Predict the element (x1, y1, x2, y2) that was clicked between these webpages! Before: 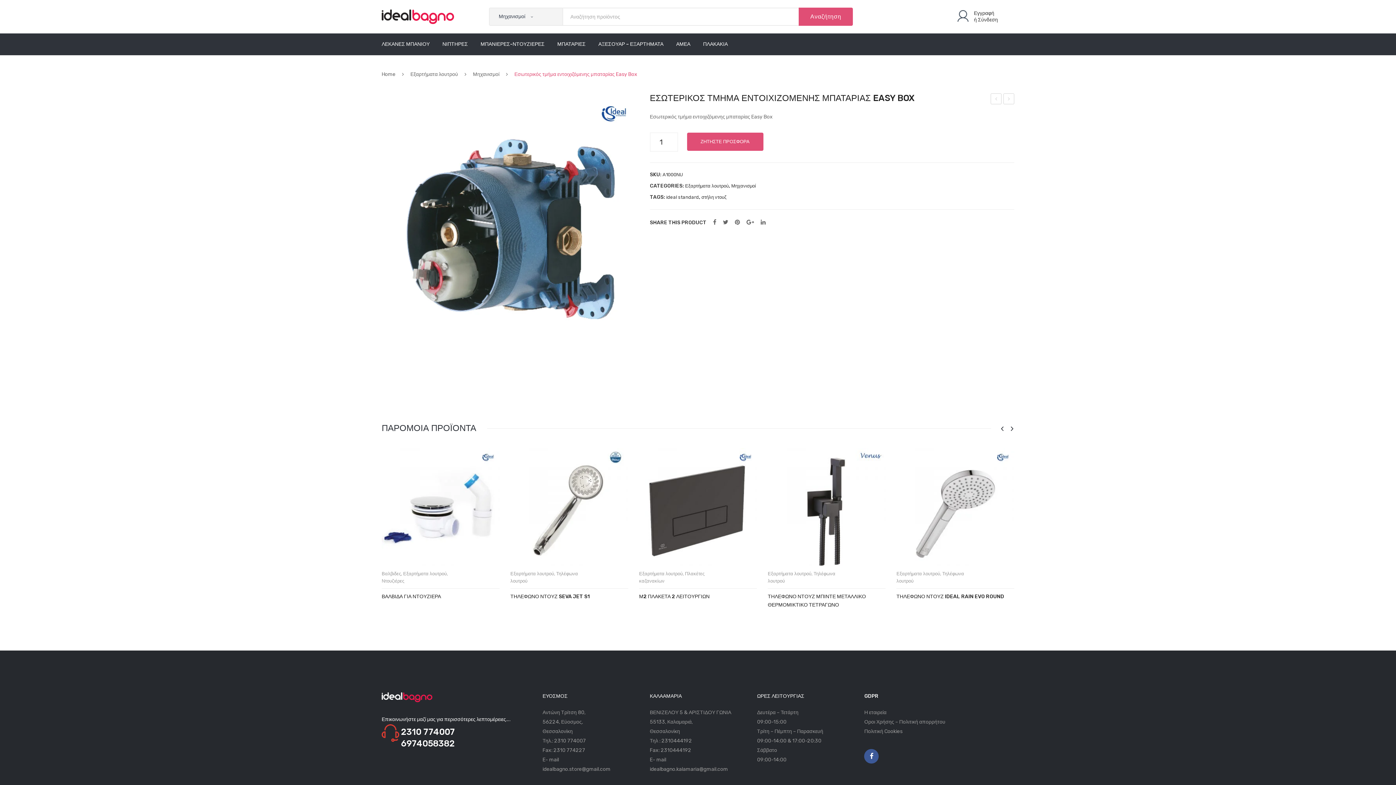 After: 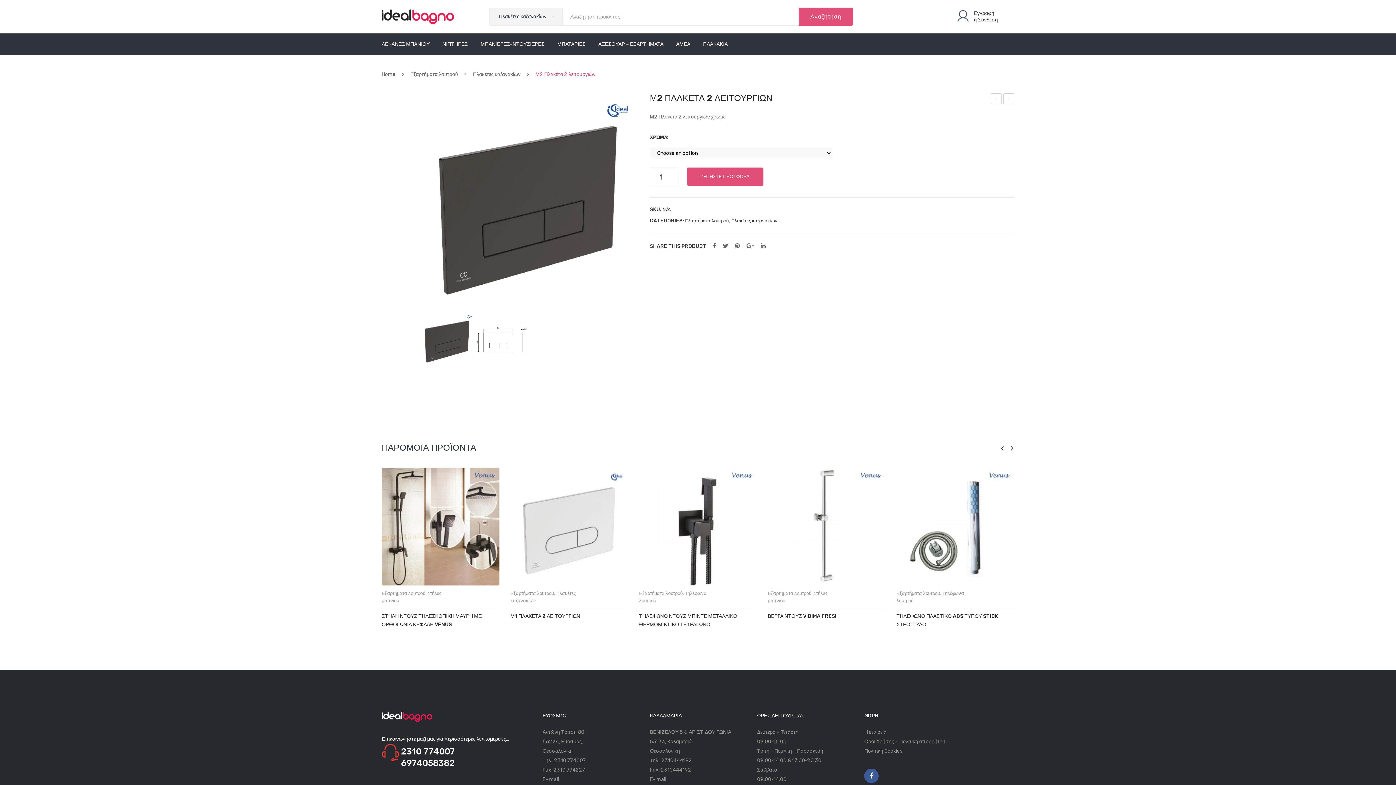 Action: bbox: (639, 592, 757, 600) label: Μ2 ΠΛΑΚΕΤΑ 2 ΛΕΙΤΟΥΡΓΙΩΝ